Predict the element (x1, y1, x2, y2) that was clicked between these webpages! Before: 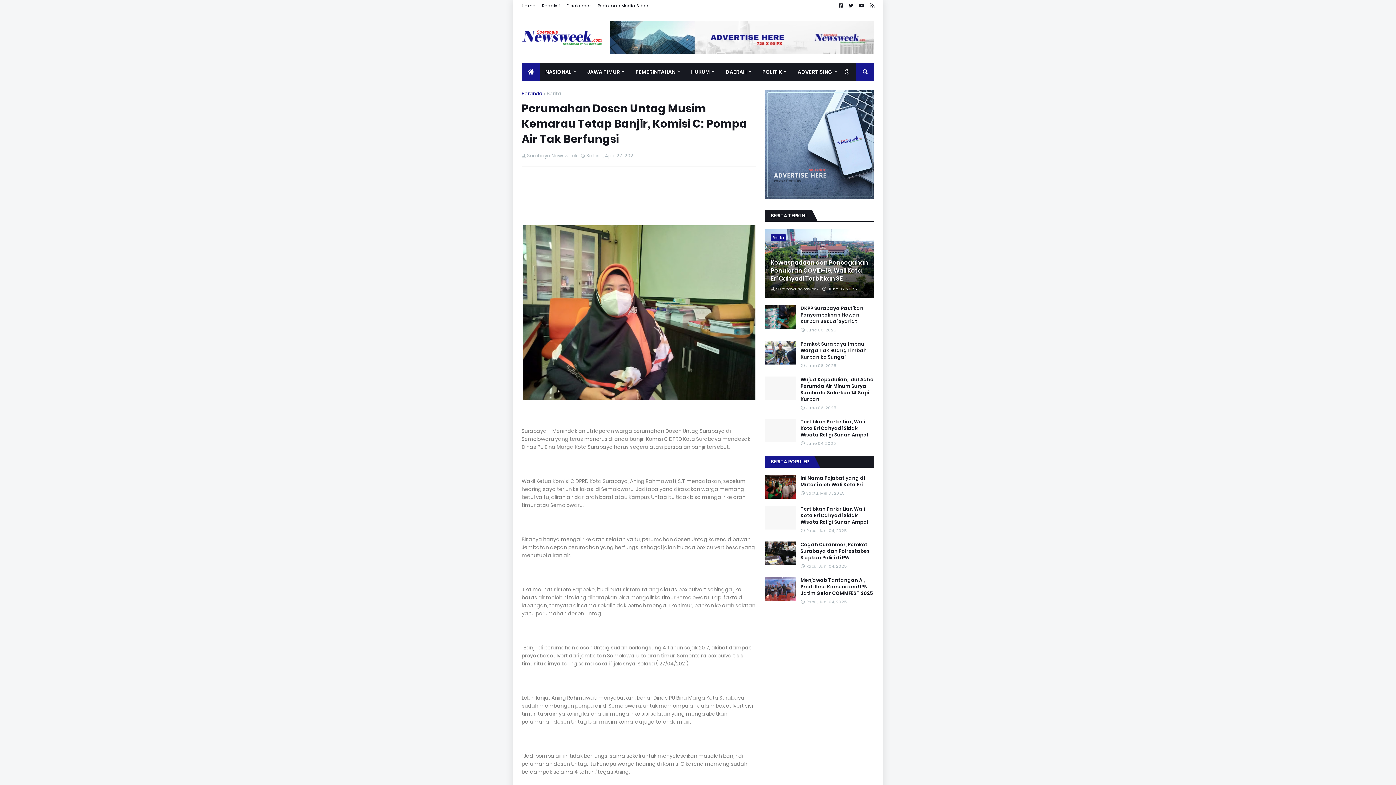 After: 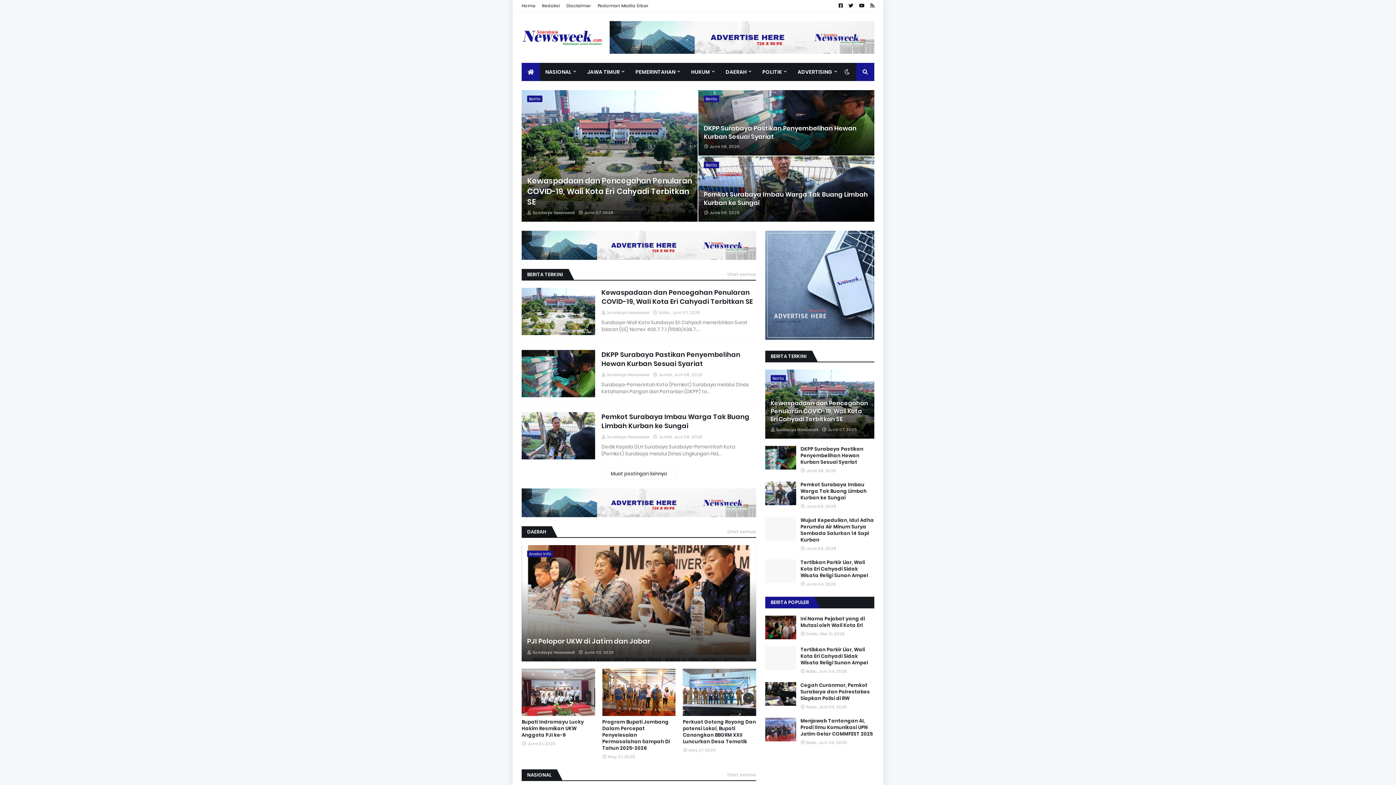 Action: bbox: (521, 0, 535, 11) label: Home